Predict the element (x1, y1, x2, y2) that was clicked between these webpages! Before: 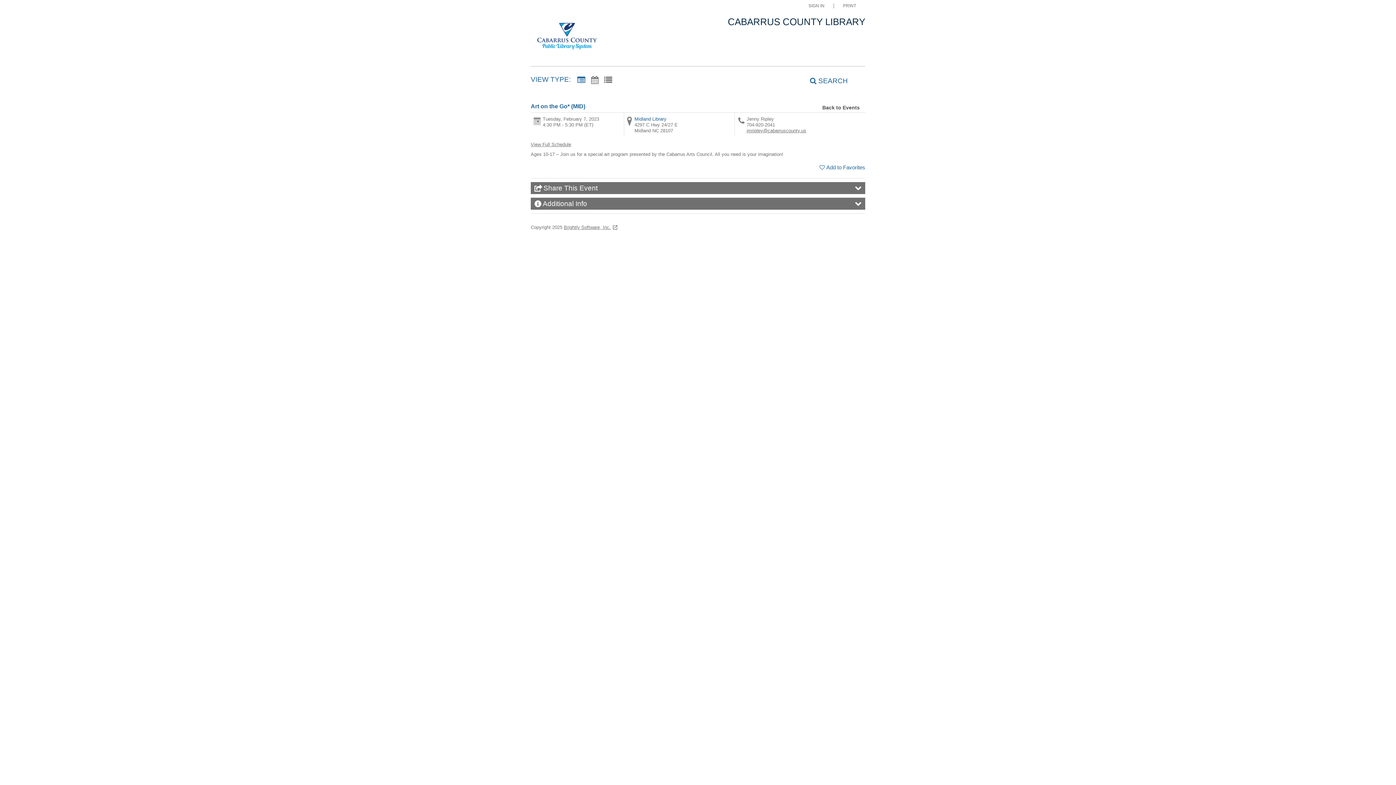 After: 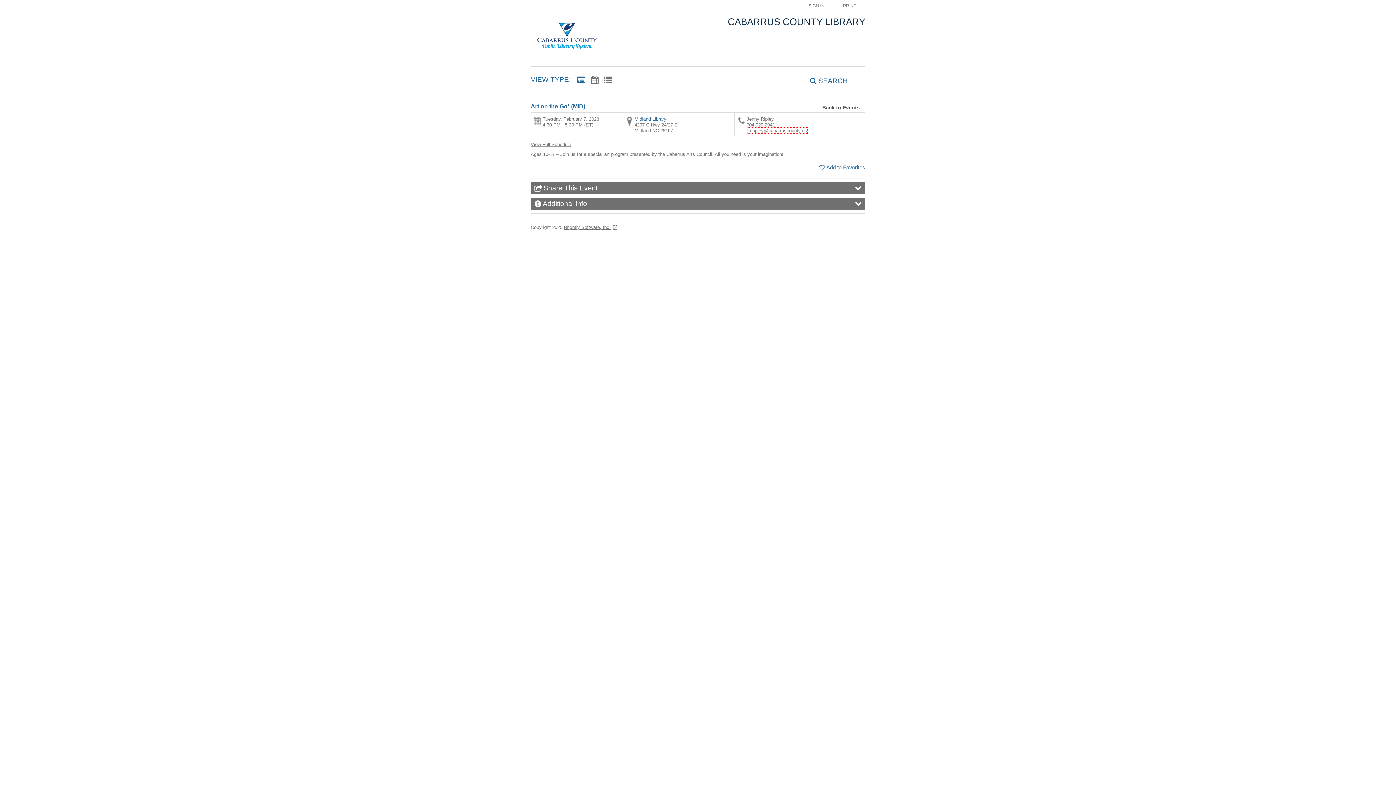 Action: label: jmripley@cabarruscounty.us bbox: (746, 127, 806, 133)